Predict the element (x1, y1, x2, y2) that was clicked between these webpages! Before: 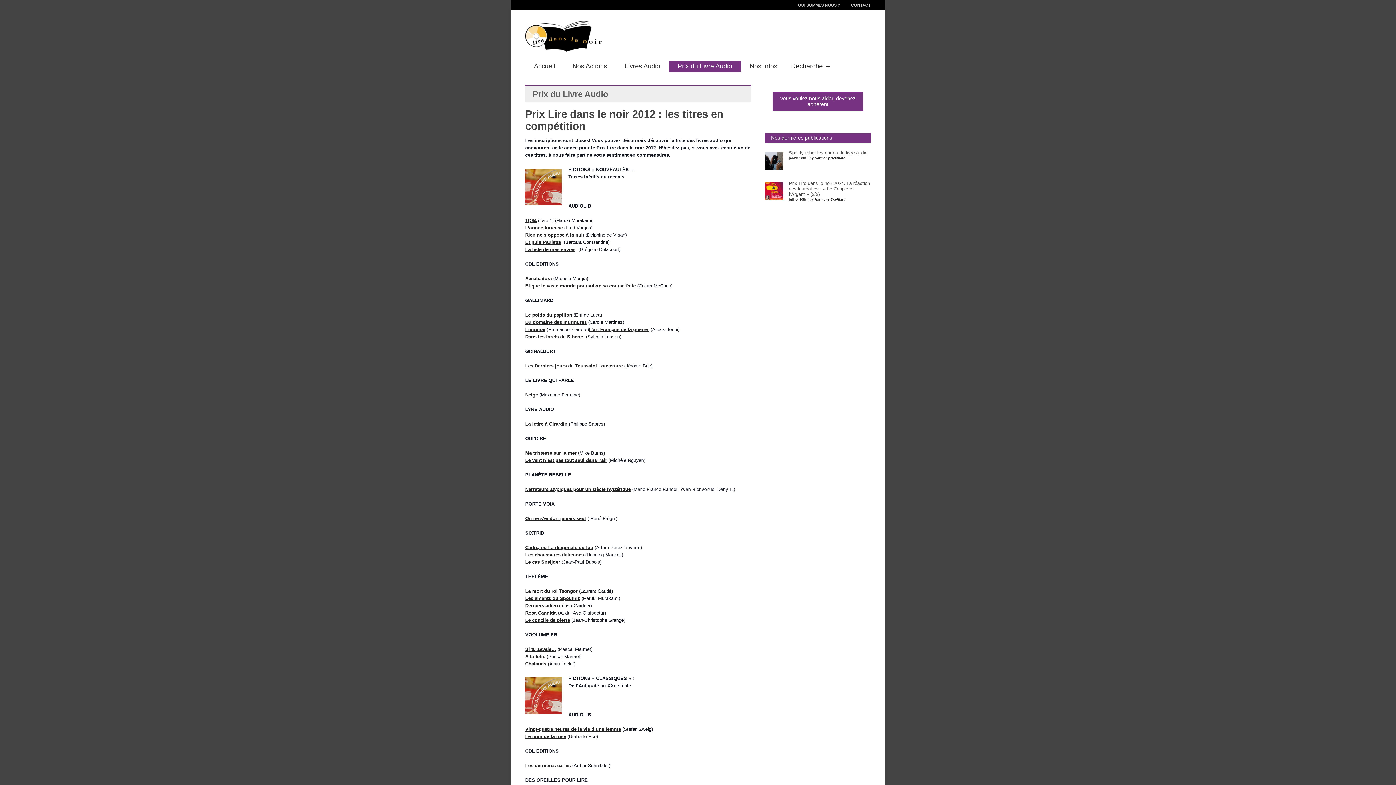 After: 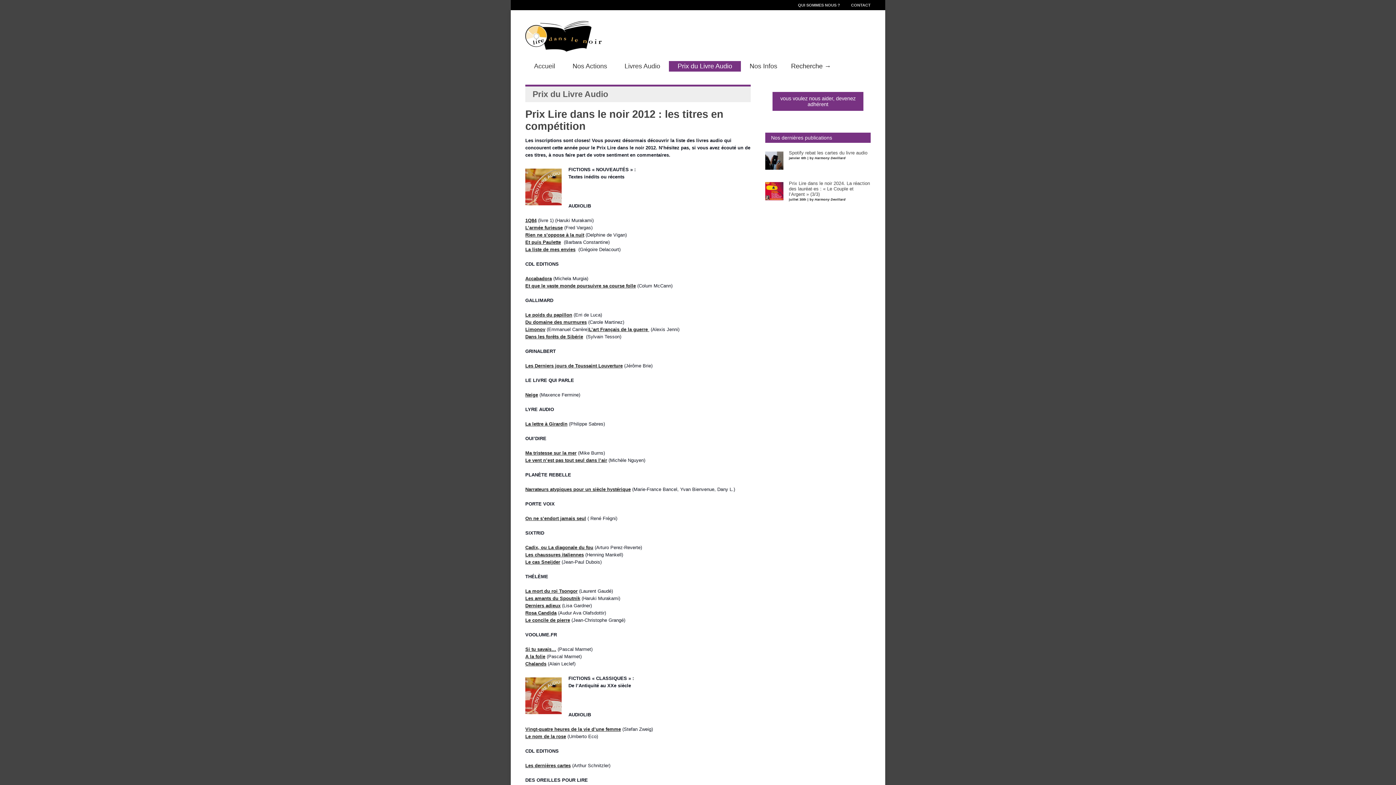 Action: label: Le cas Sneijder bbox: (525, 559, 560, 565)